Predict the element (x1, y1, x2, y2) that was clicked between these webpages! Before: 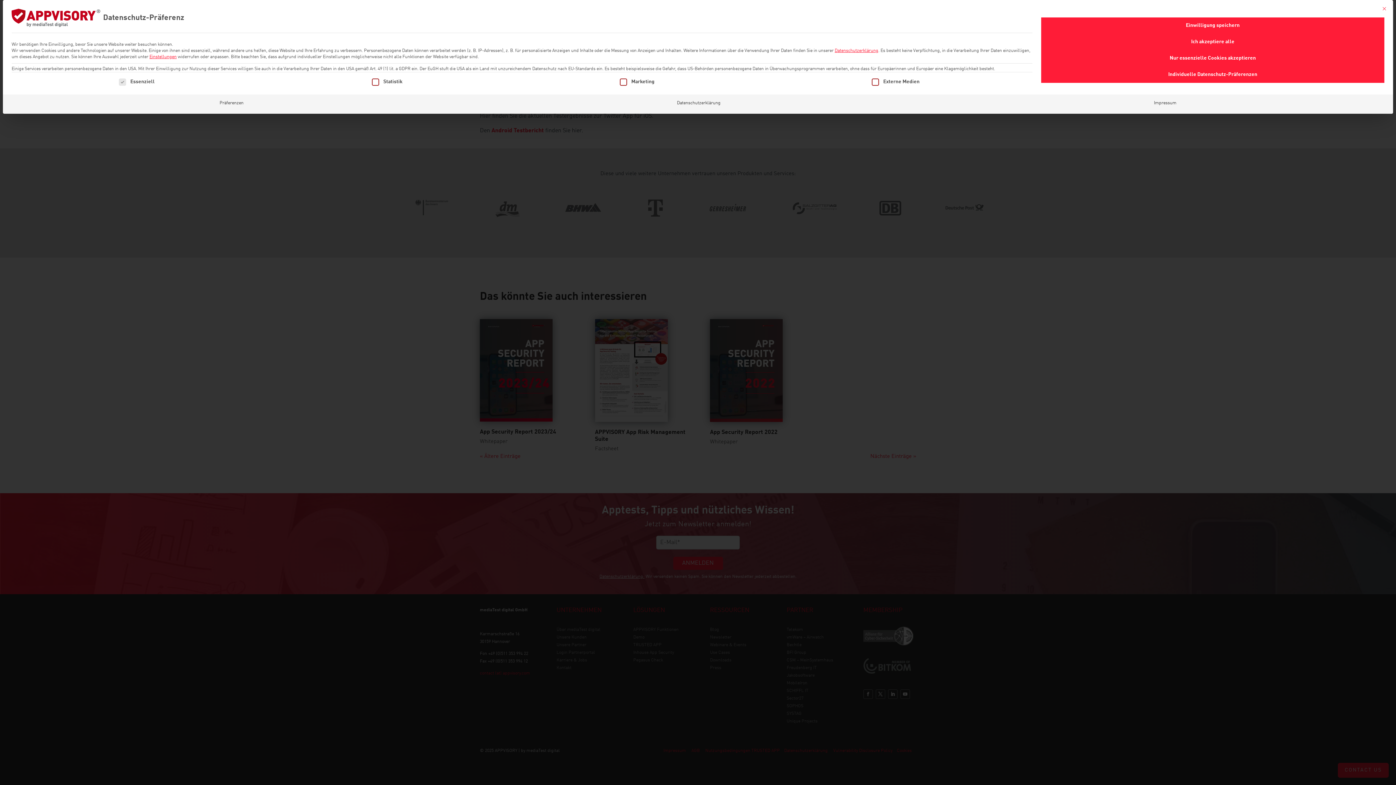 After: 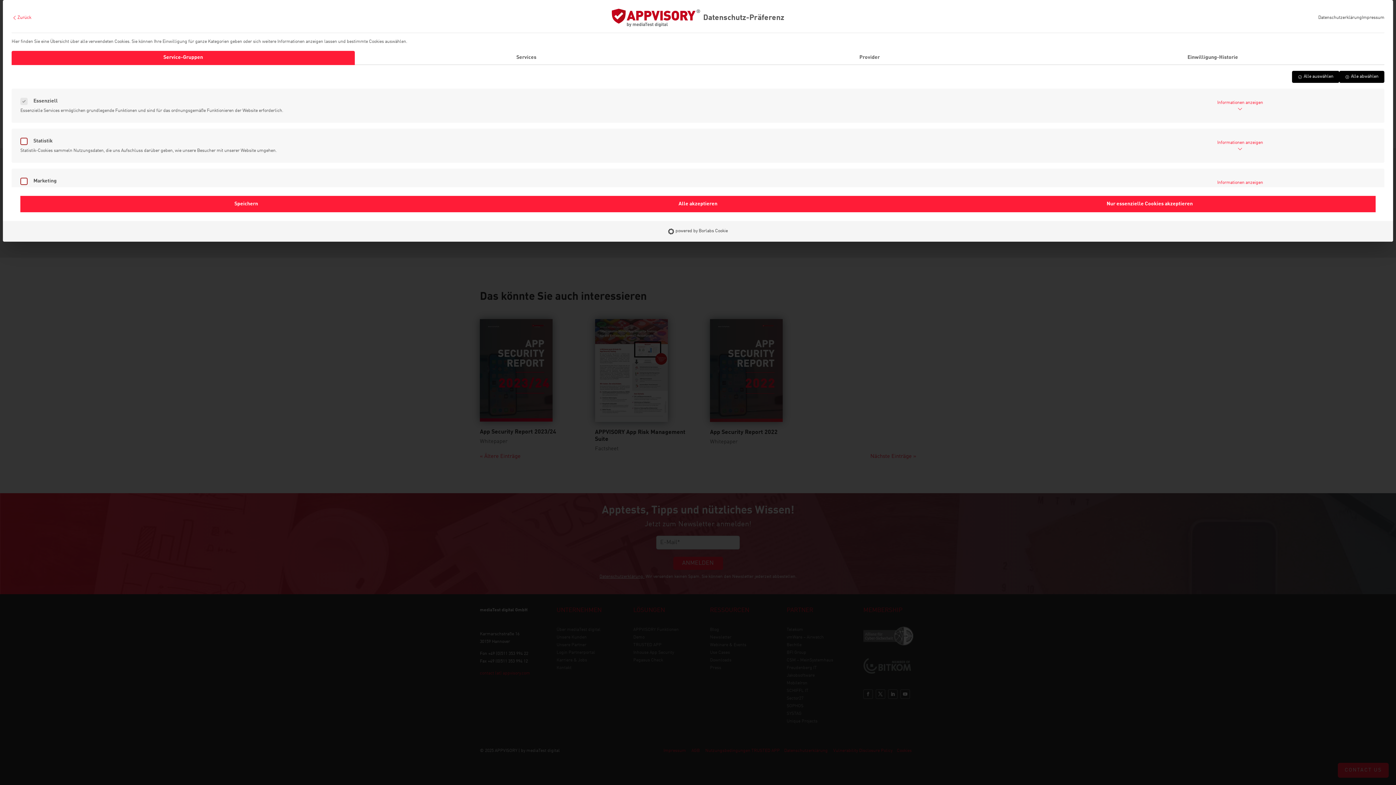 Action: label: Präferenzen bbox: (213, 97, 249, 109)